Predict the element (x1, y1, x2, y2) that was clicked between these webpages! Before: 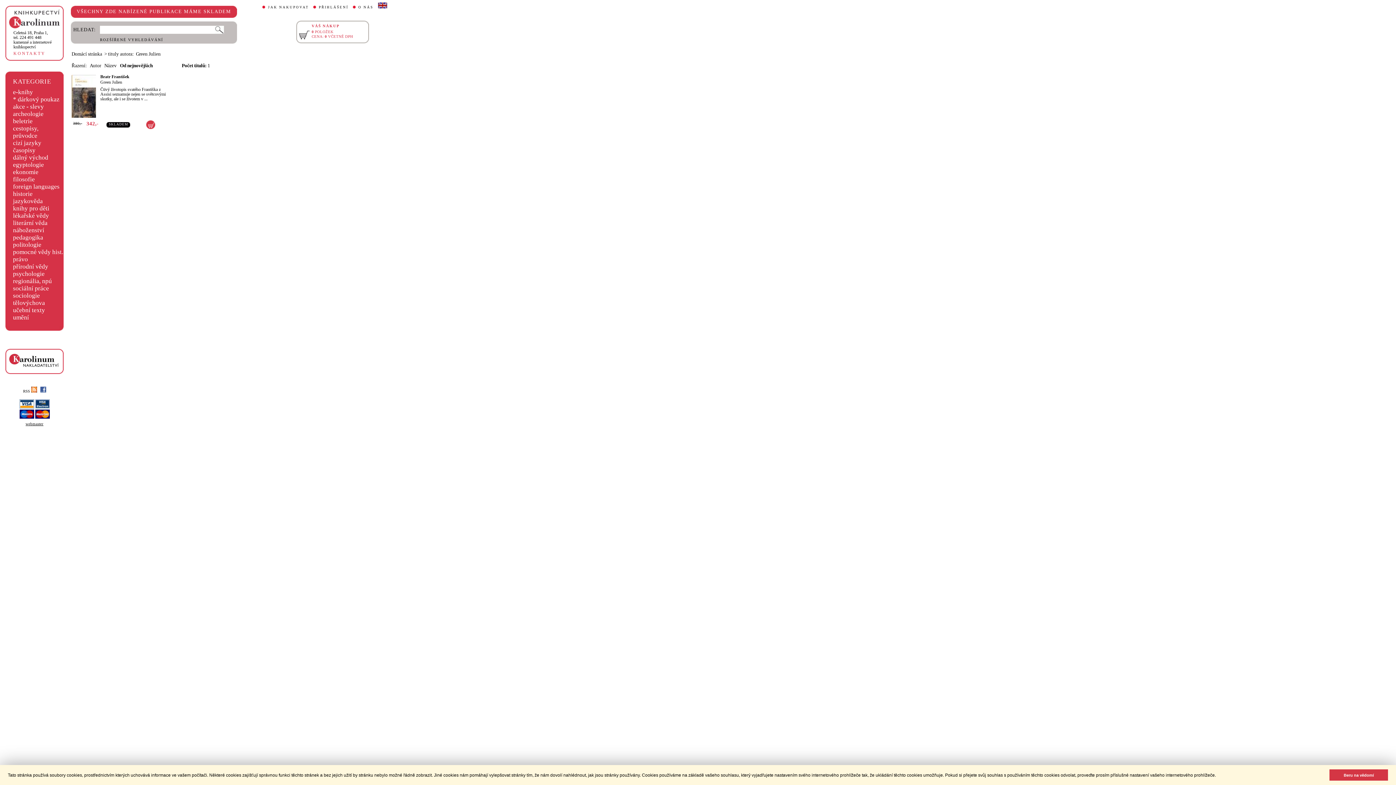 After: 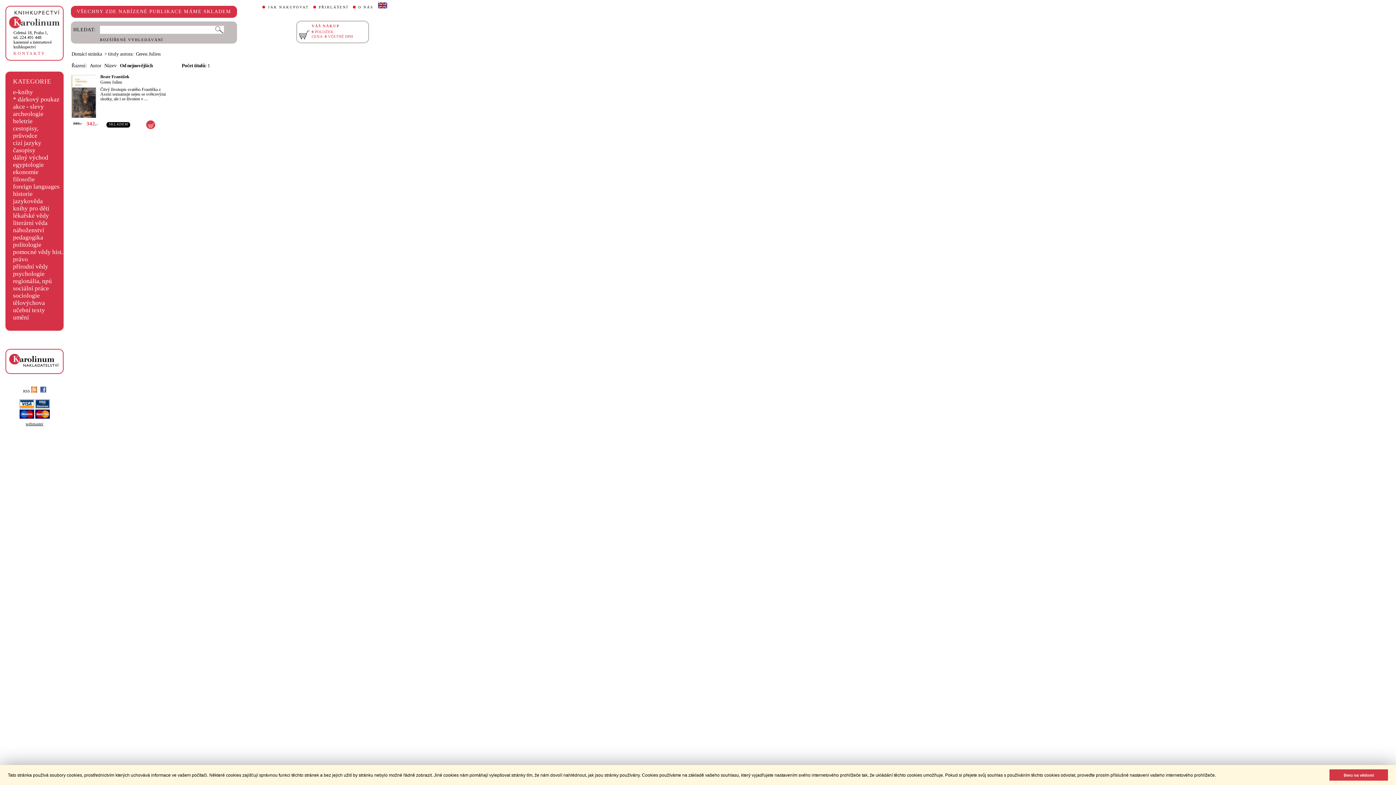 Action: bbox: (100, 79, 122, 84) label: Green Julien